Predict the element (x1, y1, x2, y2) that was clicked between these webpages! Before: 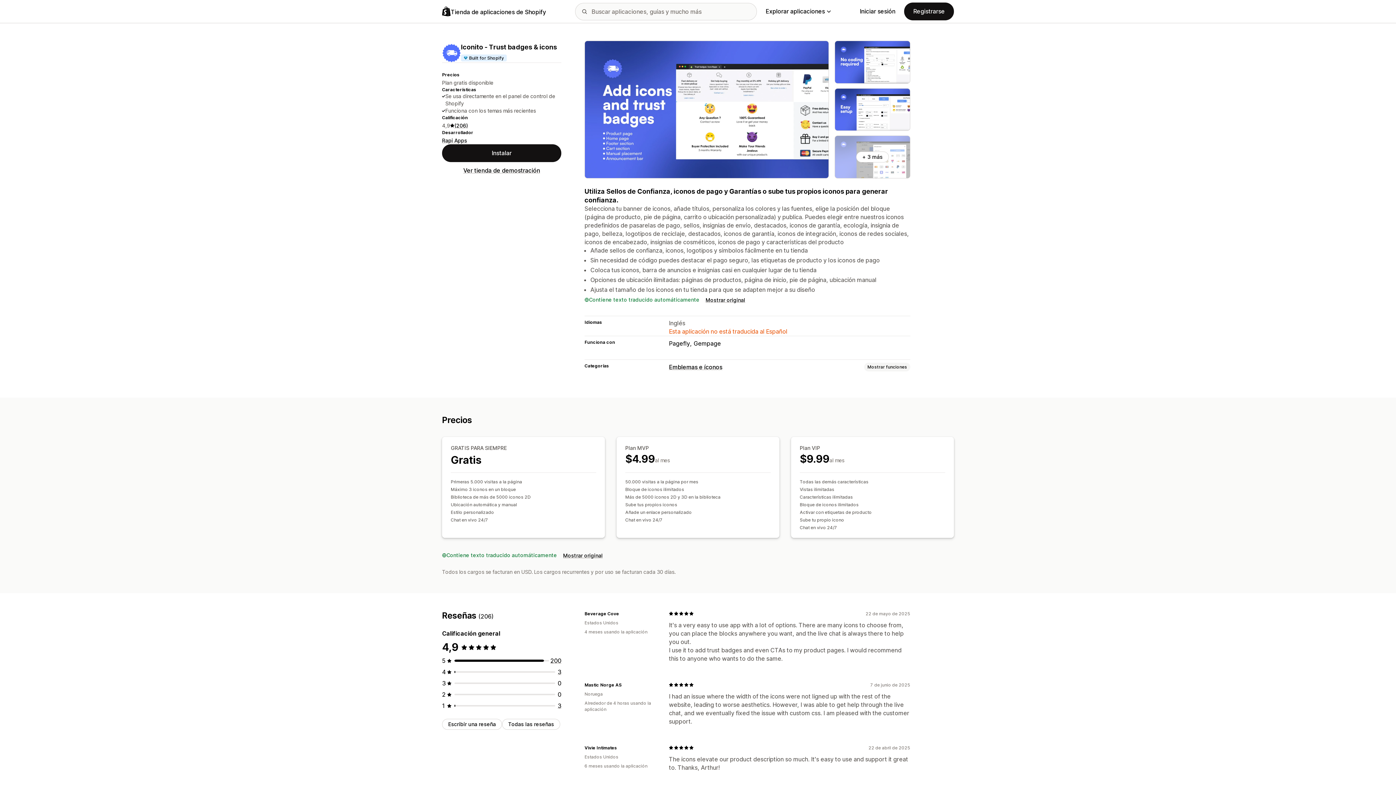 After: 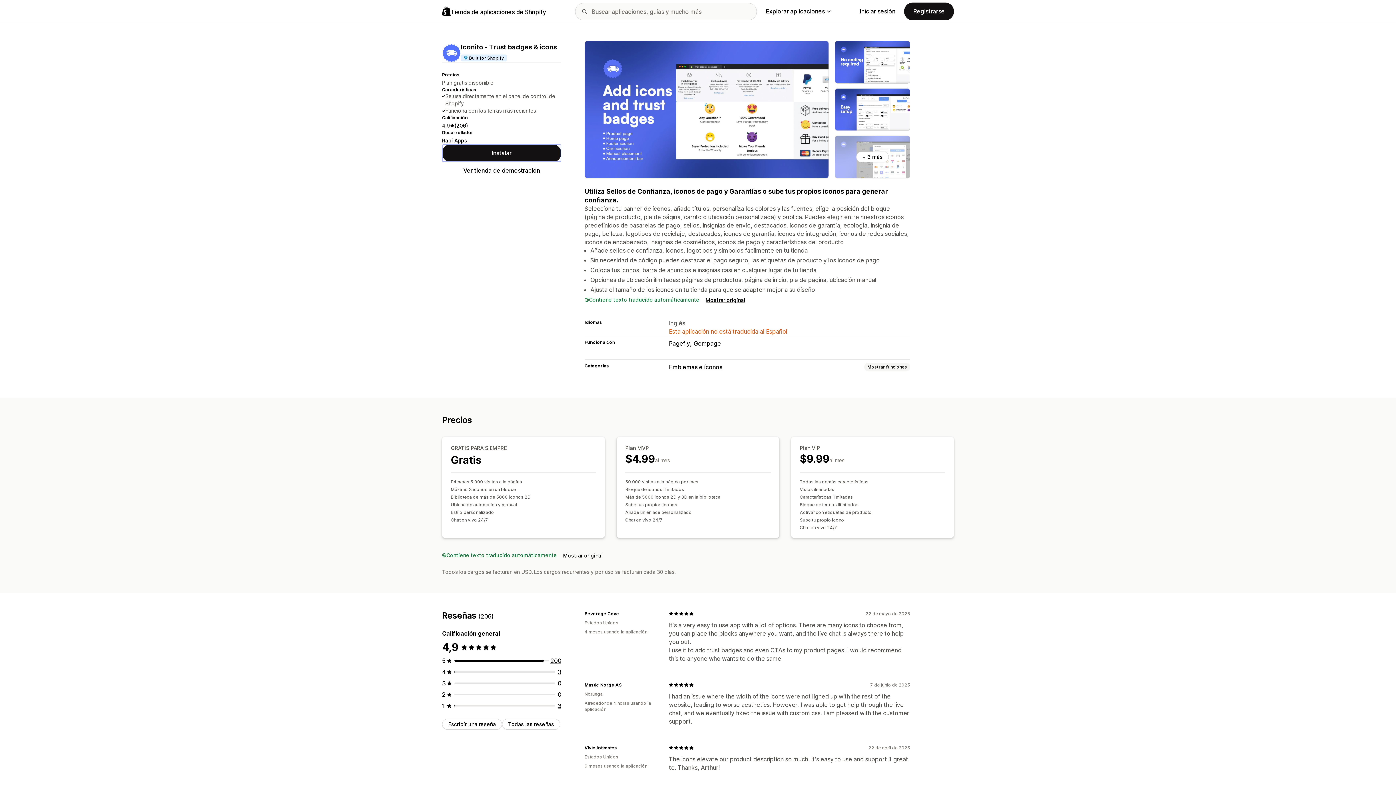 Action: label: Instalar bbox: (442, 144, 561, 162)